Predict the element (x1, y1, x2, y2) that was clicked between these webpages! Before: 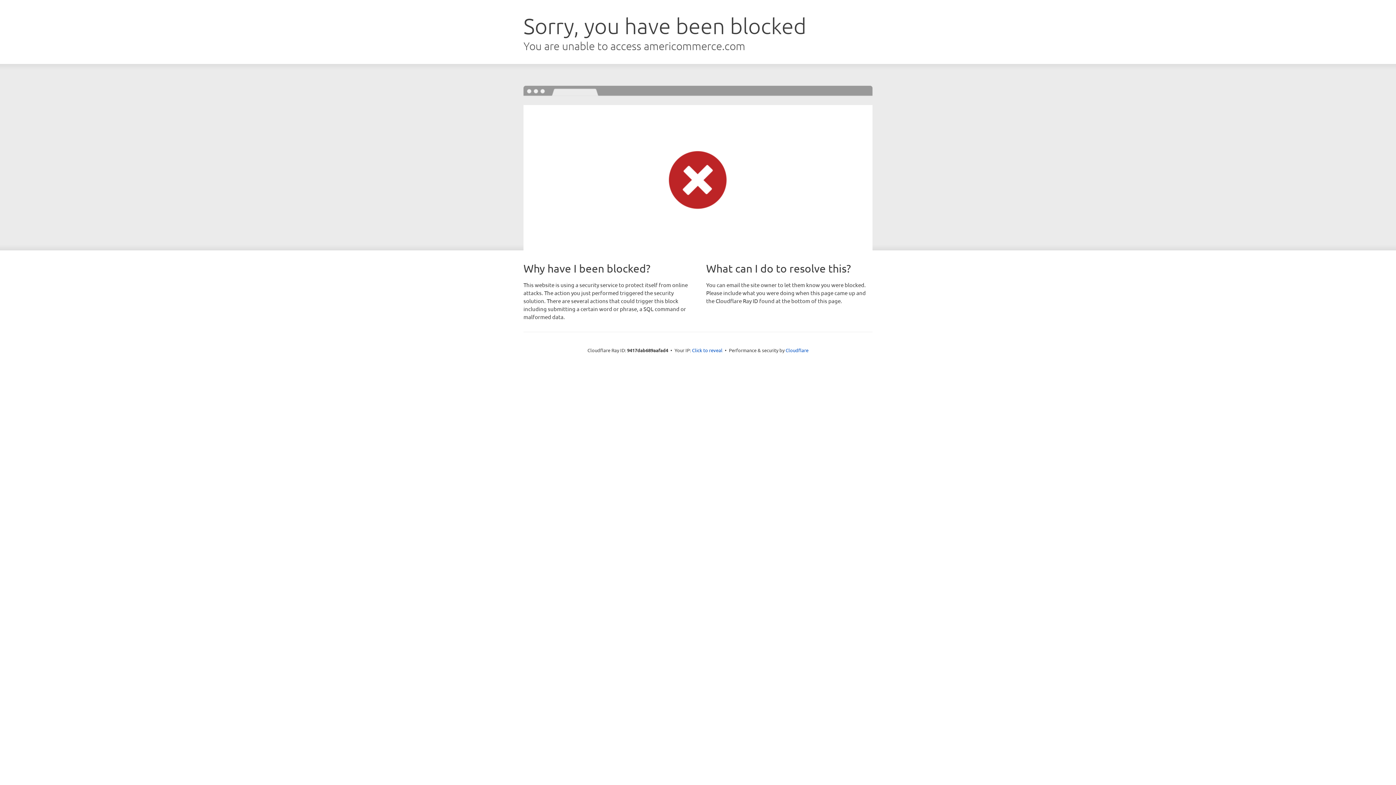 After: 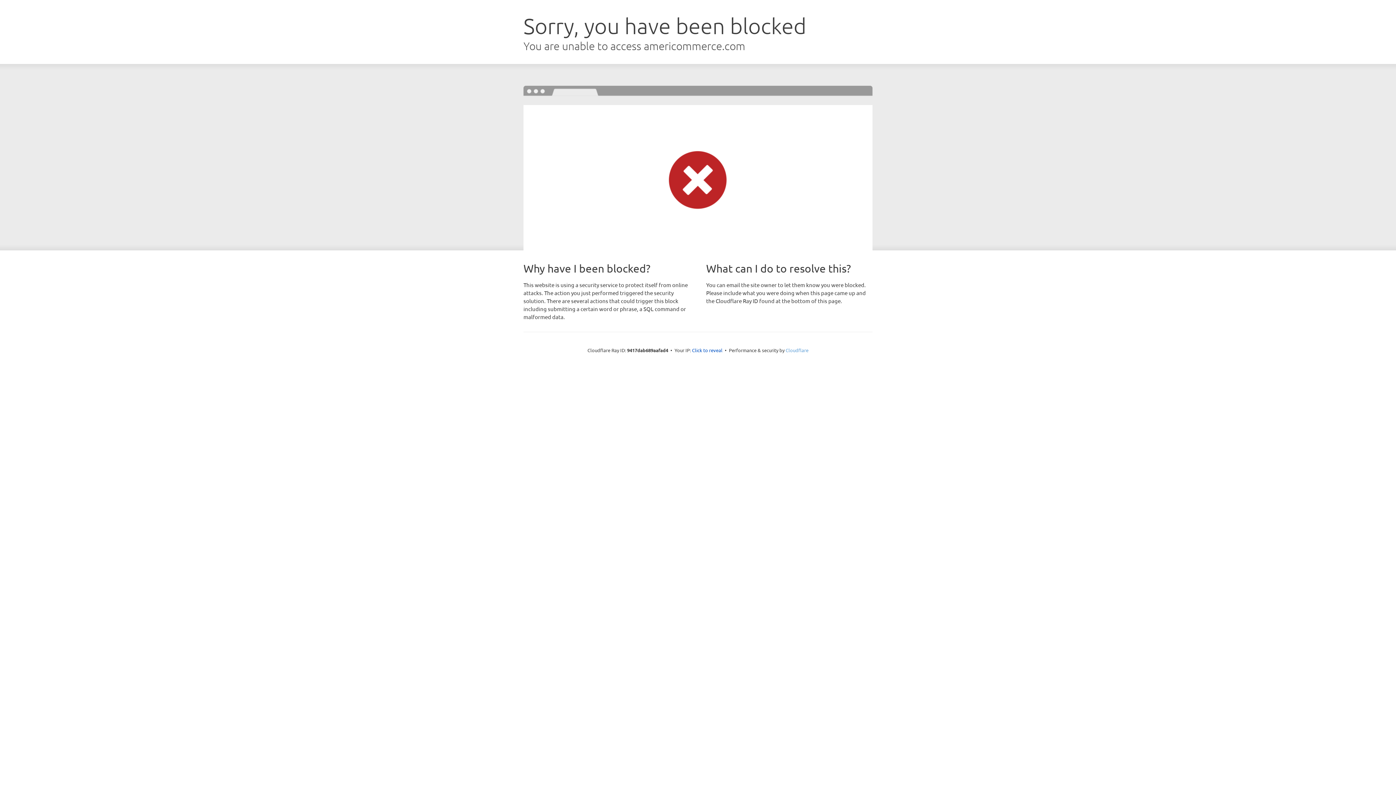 Action: bbox: (785, 347, 808, 353) label: Cloudflare